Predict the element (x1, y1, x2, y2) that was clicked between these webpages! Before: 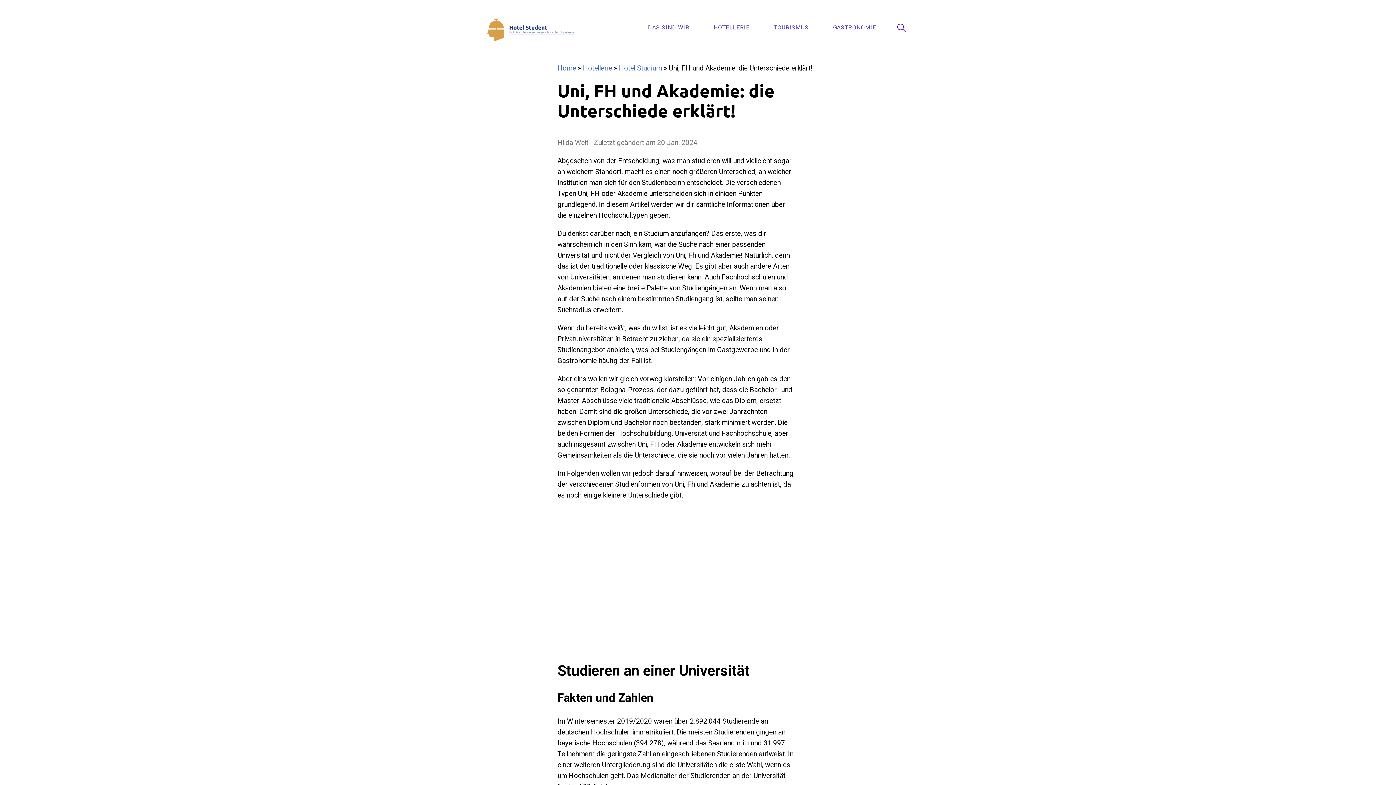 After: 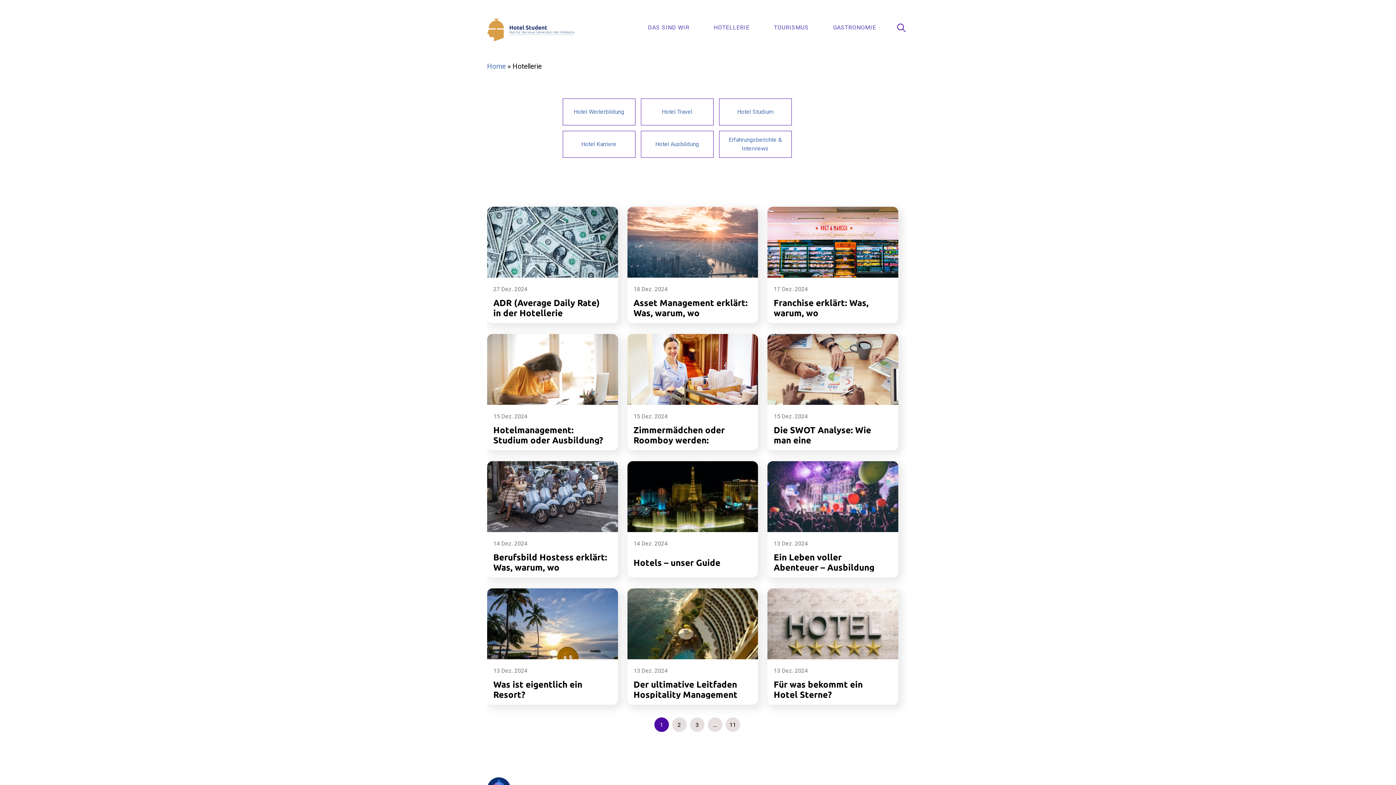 Action: label: HOTELLERIE bbox: (713, 20, 749, 34)